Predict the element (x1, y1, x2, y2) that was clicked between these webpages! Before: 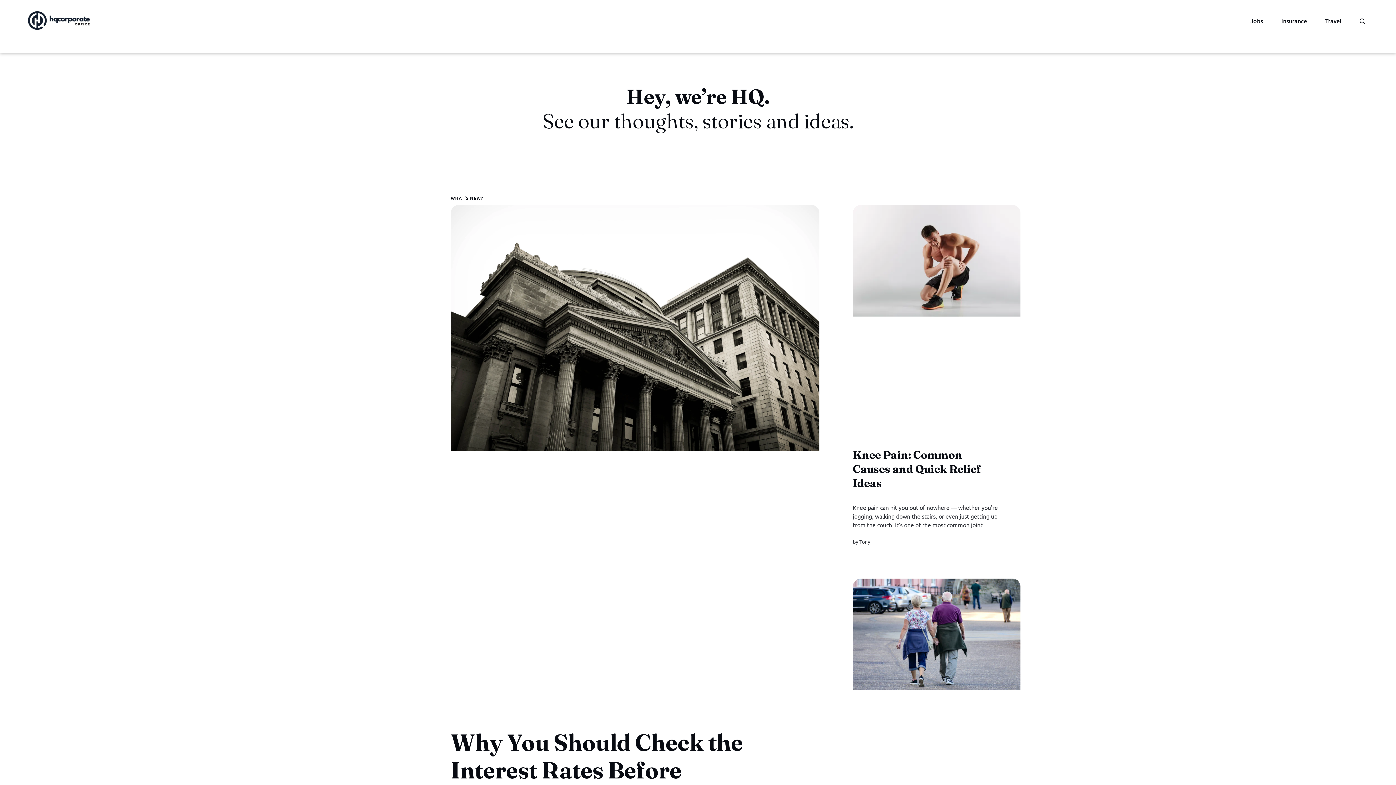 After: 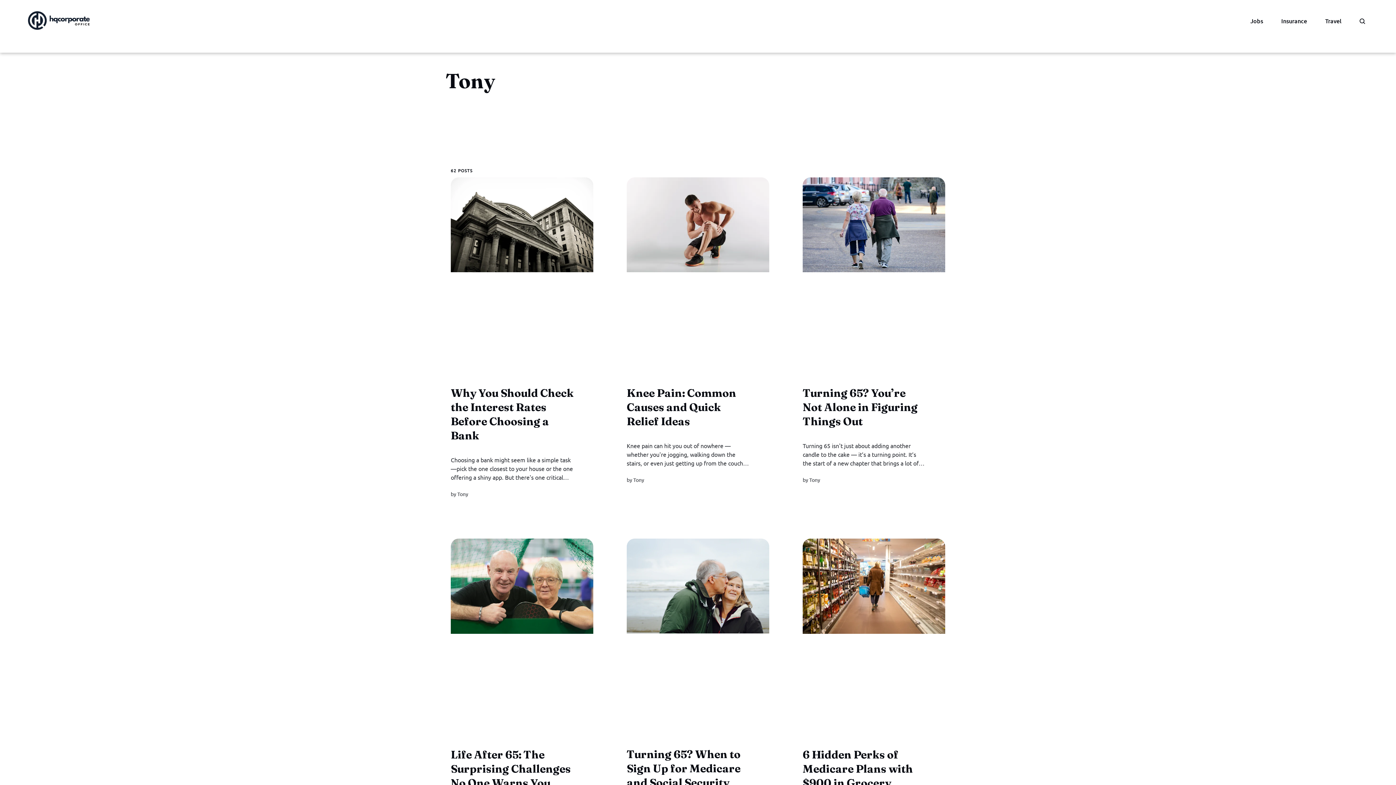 Action: label: Tony bbox: (859, 538, 870, 544)